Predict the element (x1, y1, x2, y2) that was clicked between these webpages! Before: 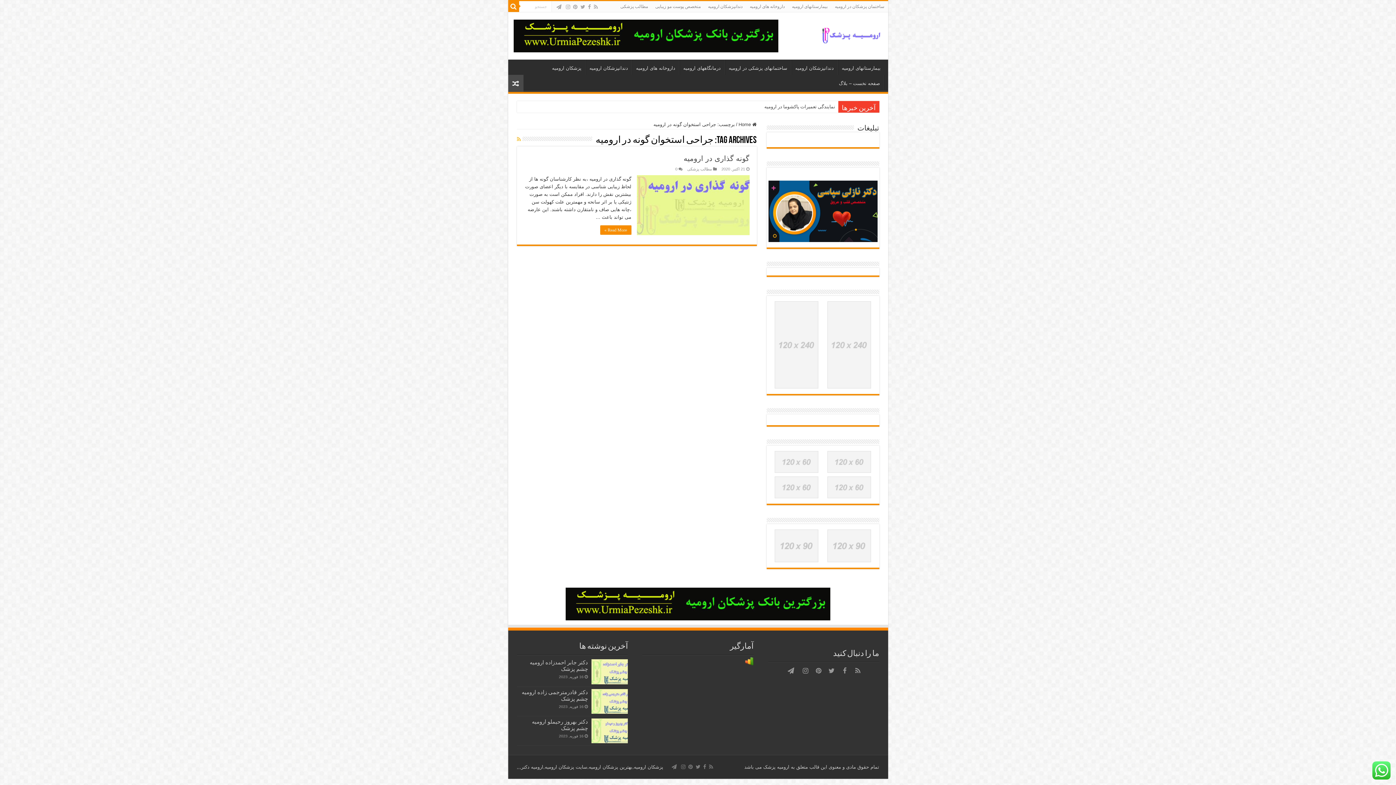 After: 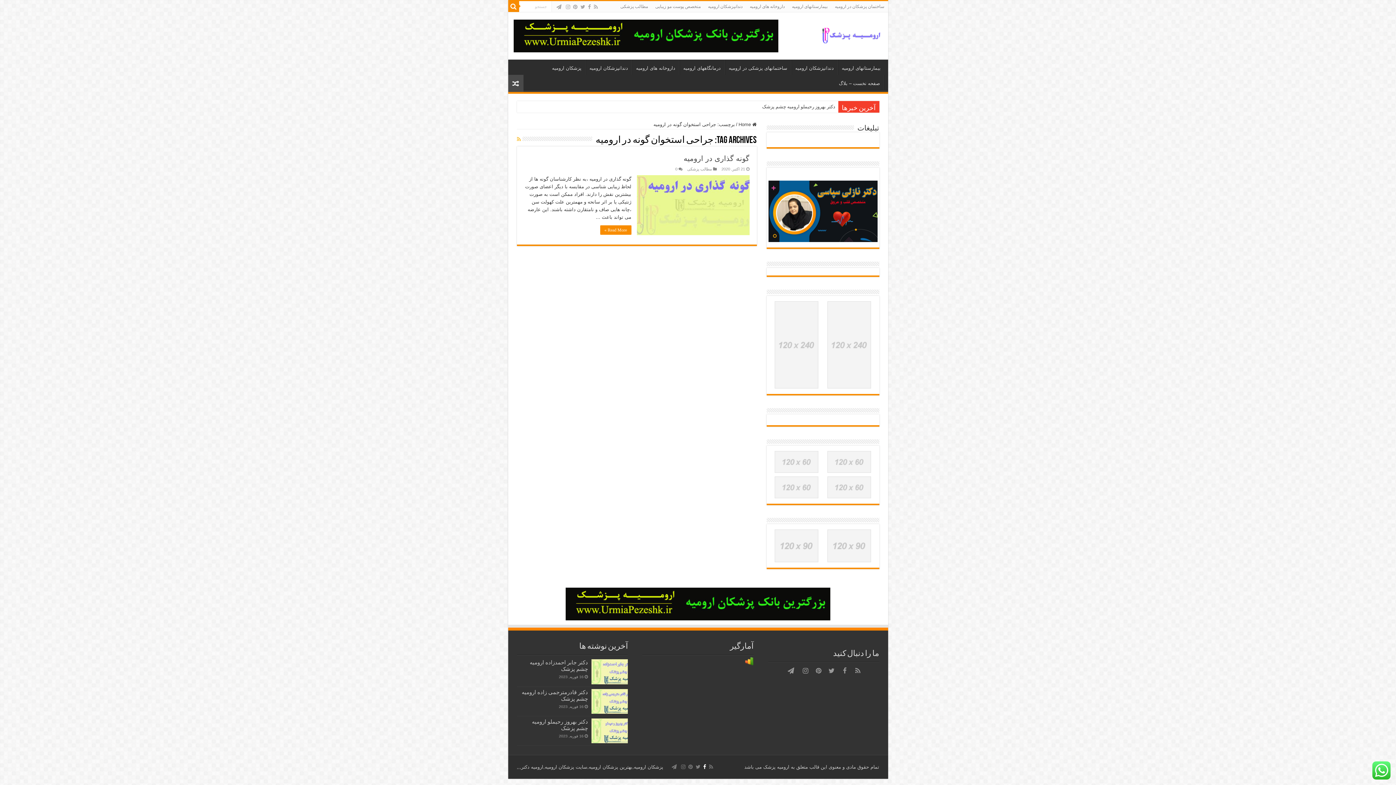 Action: bbox: (702, 762, 707, 771)